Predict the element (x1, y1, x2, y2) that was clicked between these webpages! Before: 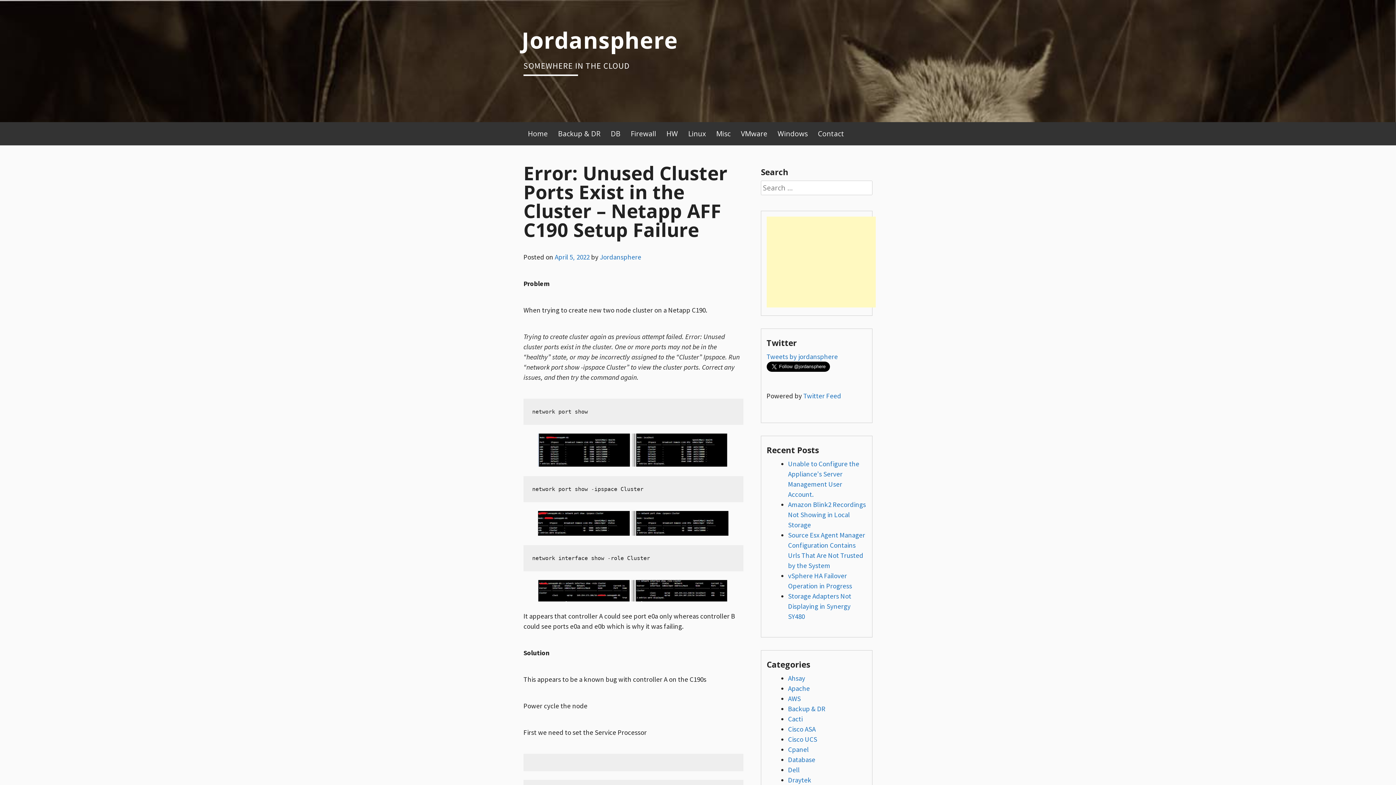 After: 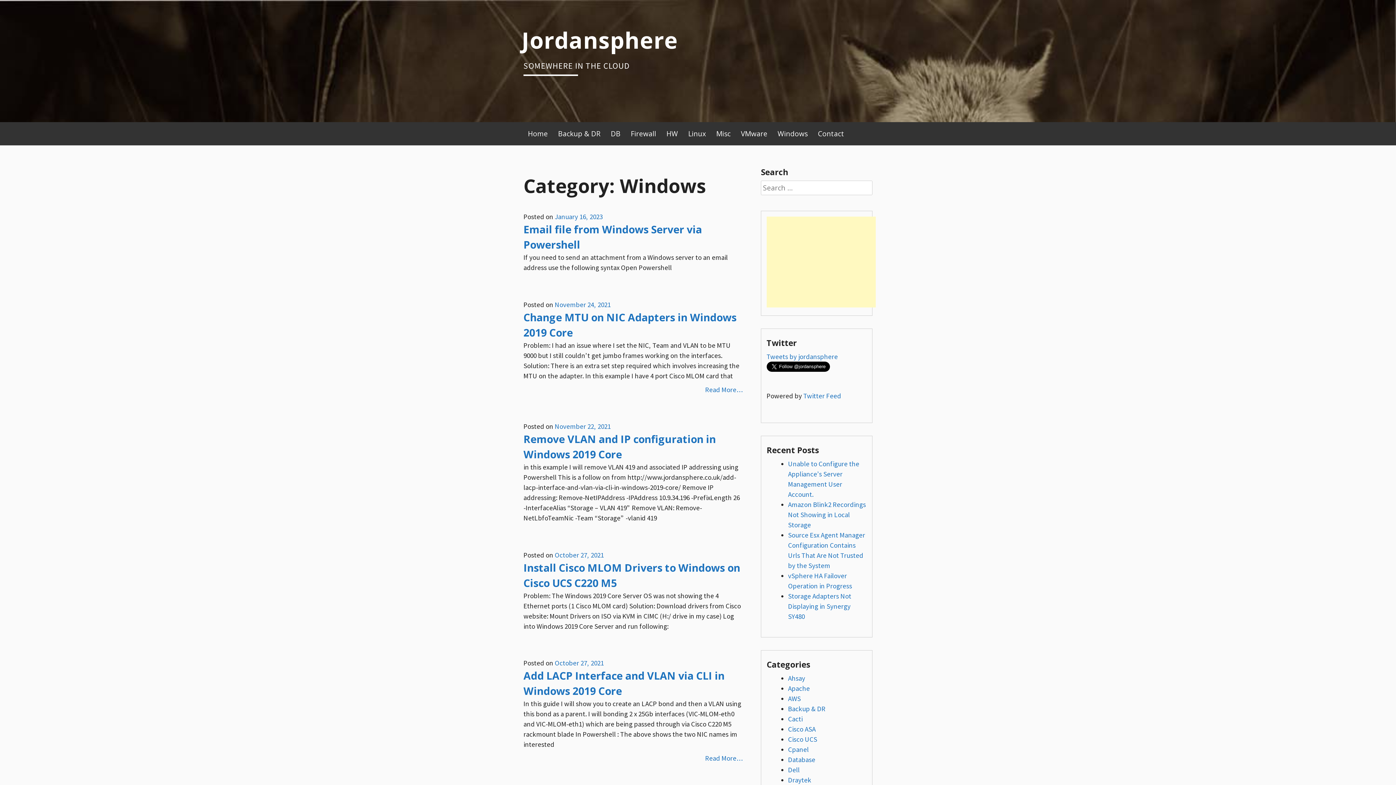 Action: label: Windows bbox: (773, 125, 812, 141)